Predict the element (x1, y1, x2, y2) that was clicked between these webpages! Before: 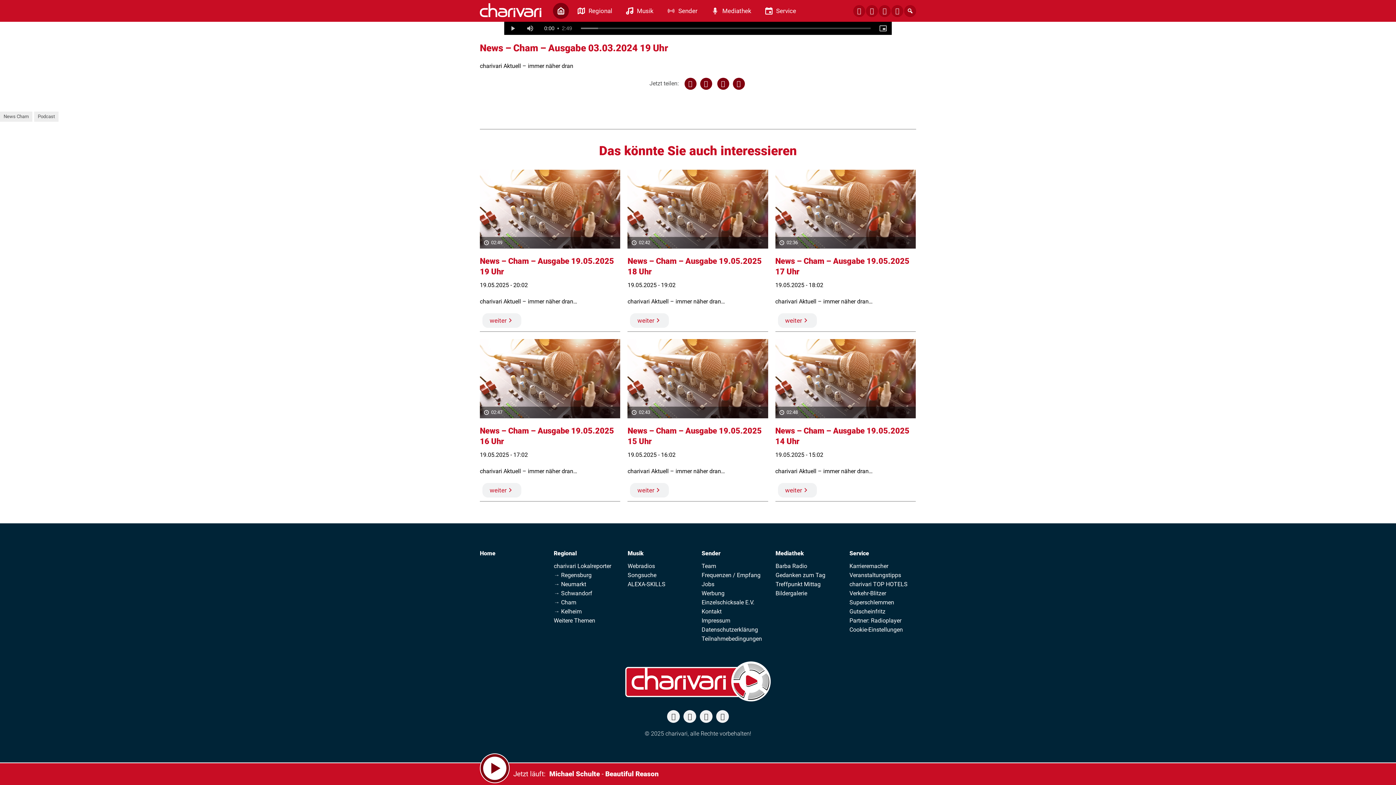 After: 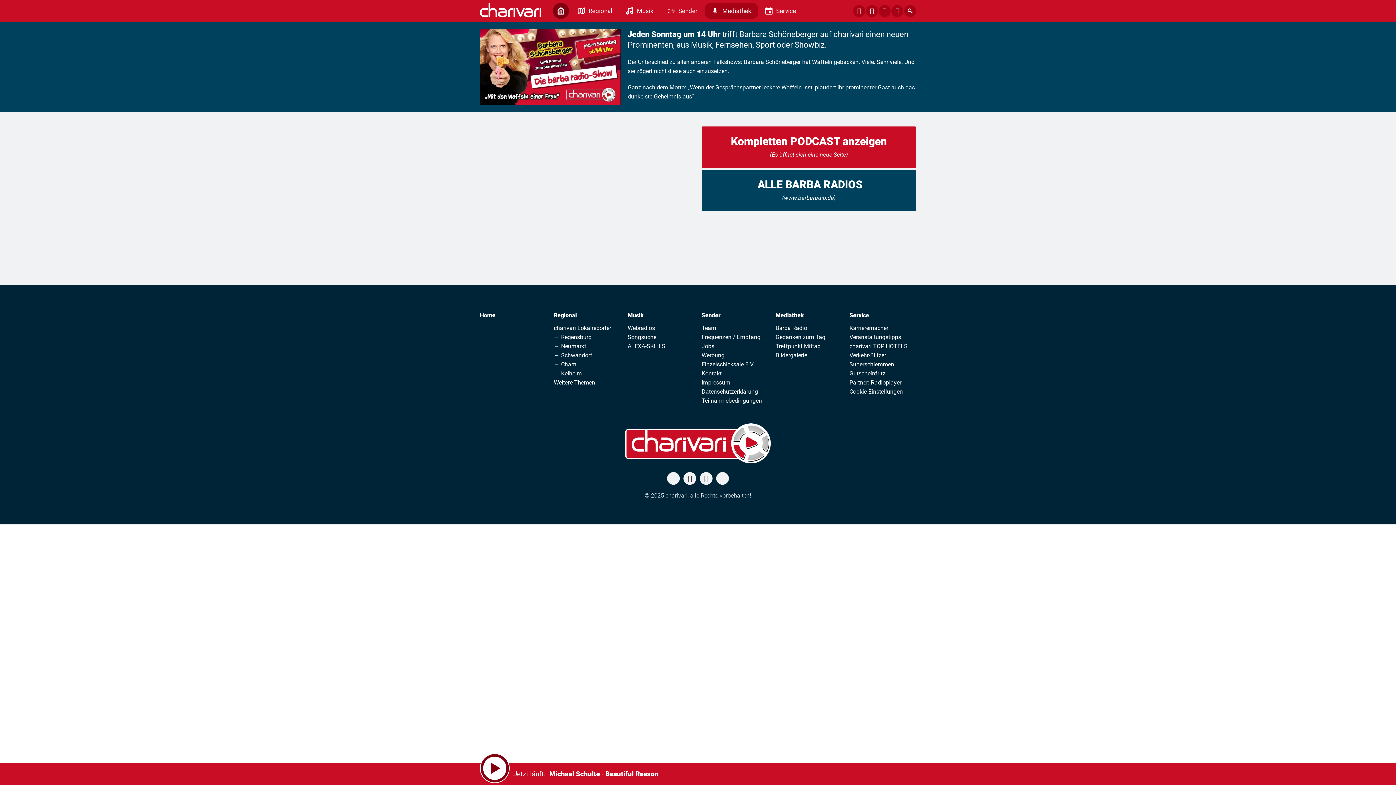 Action: bbox: (775, 561, 807, 570) label: Barba Radio